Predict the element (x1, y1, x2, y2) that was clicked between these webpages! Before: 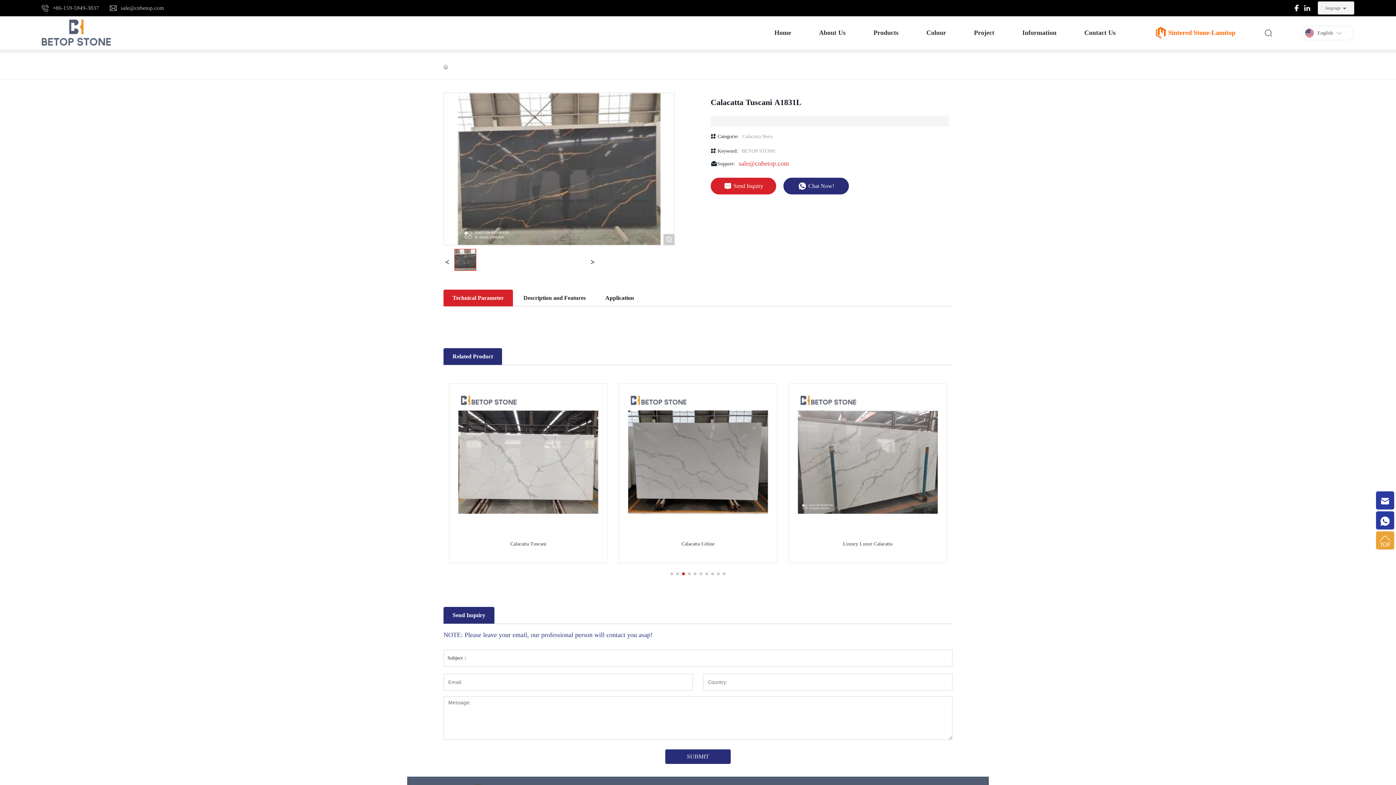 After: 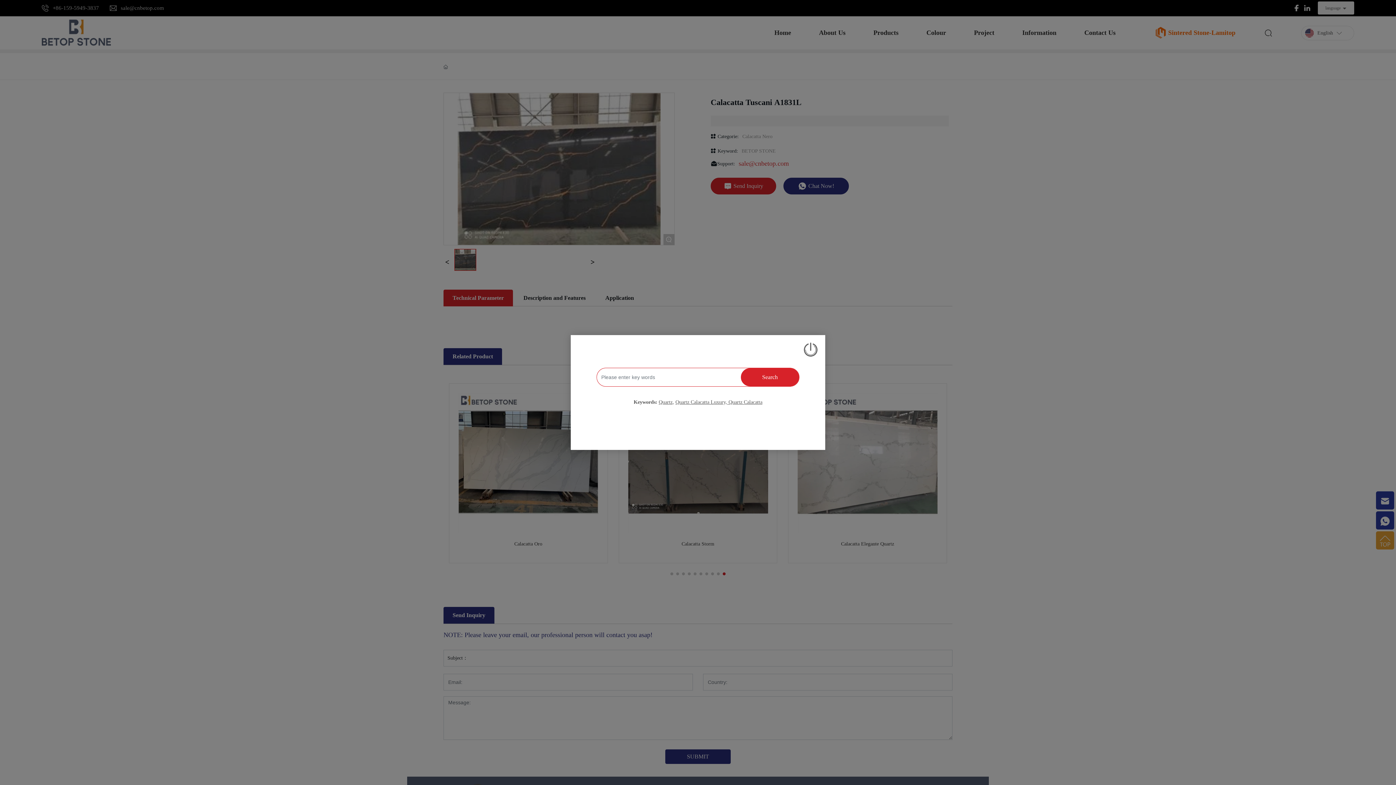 Action: bbox: (1264, 28, 1272, 37)